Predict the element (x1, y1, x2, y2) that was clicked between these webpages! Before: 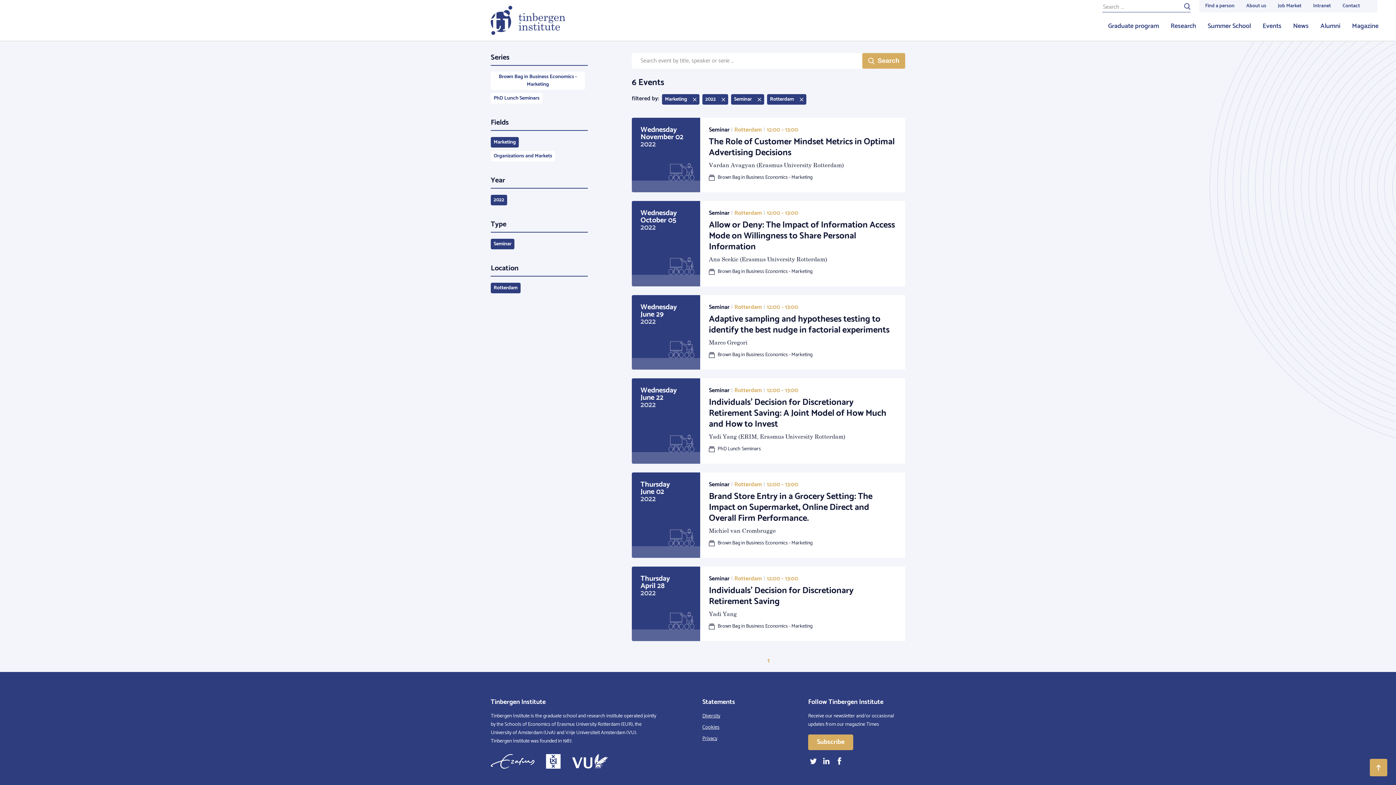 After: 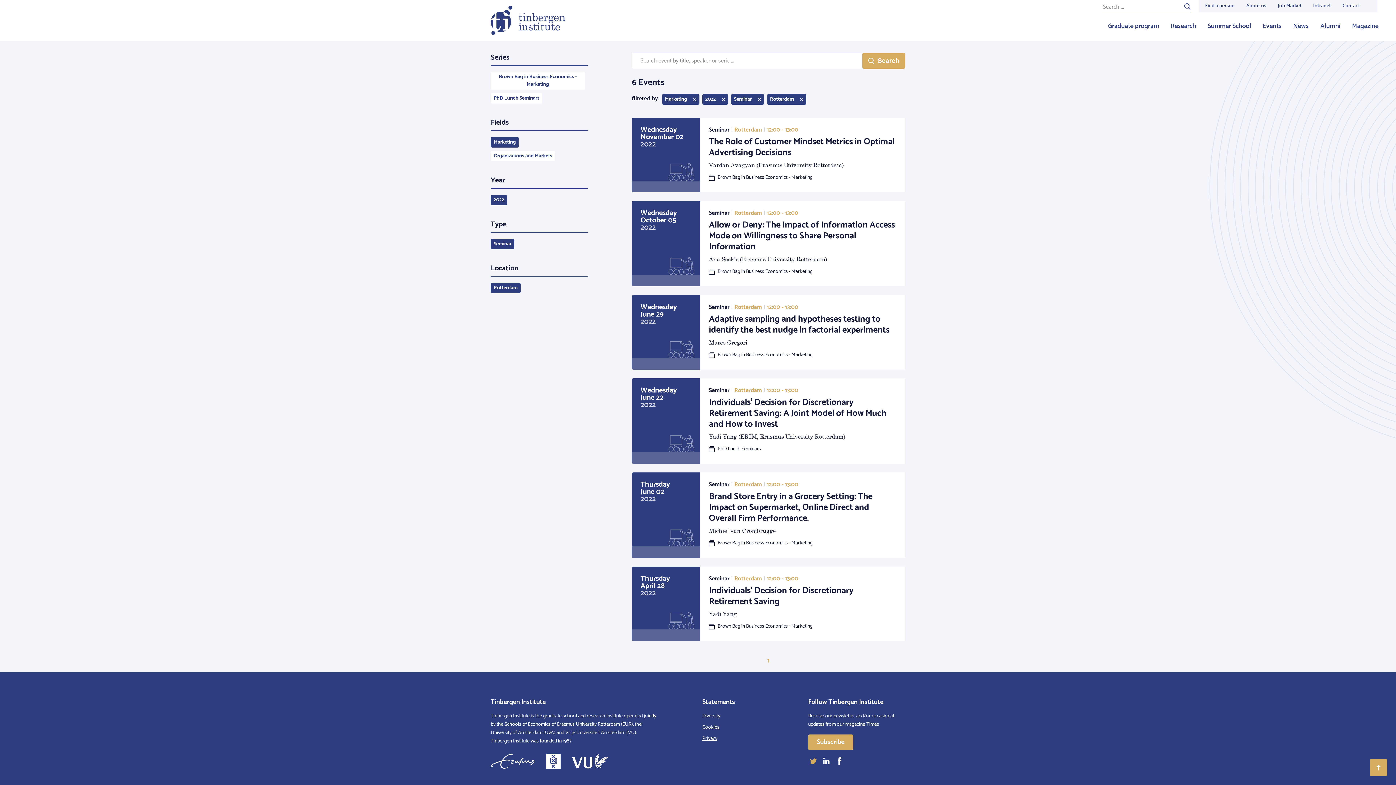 Action: bbox: (808, 761, 818, 769)